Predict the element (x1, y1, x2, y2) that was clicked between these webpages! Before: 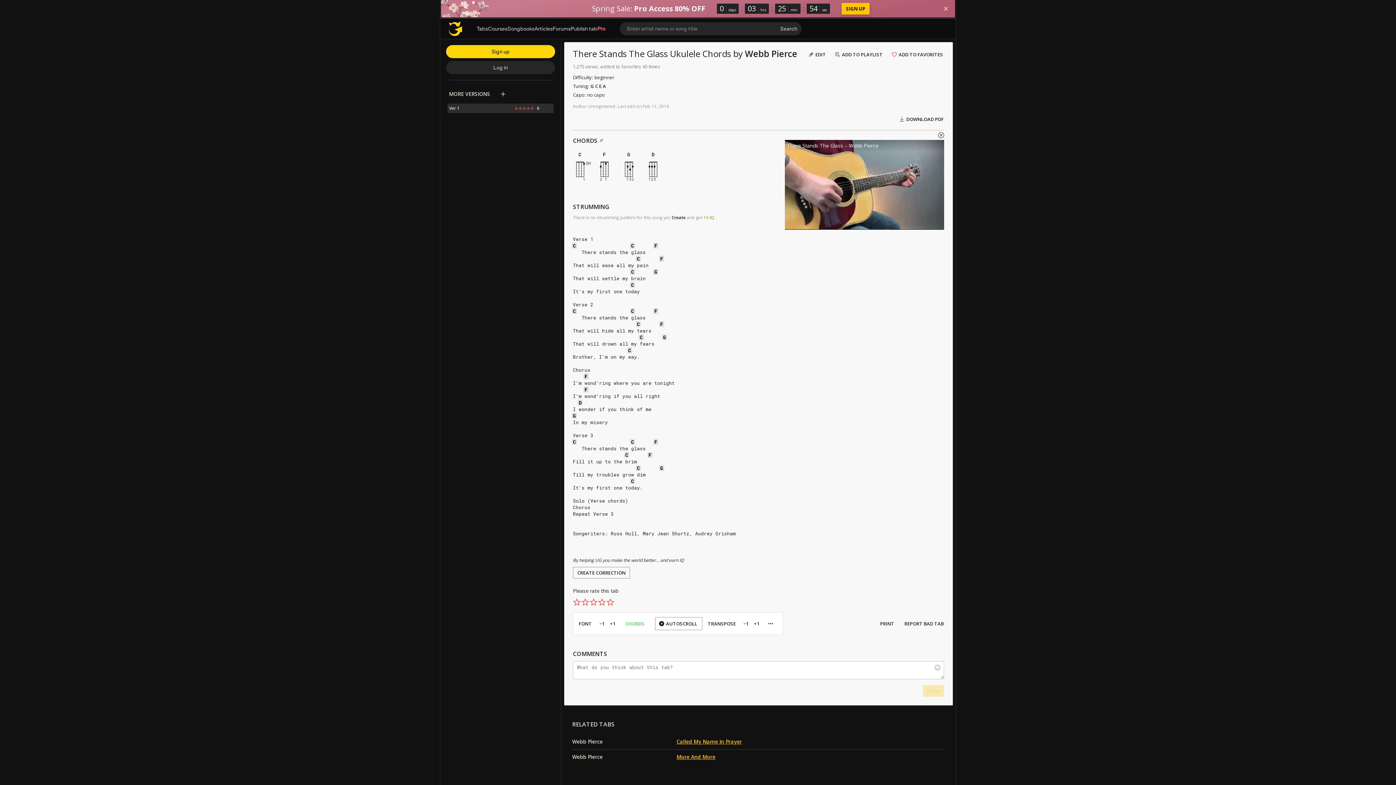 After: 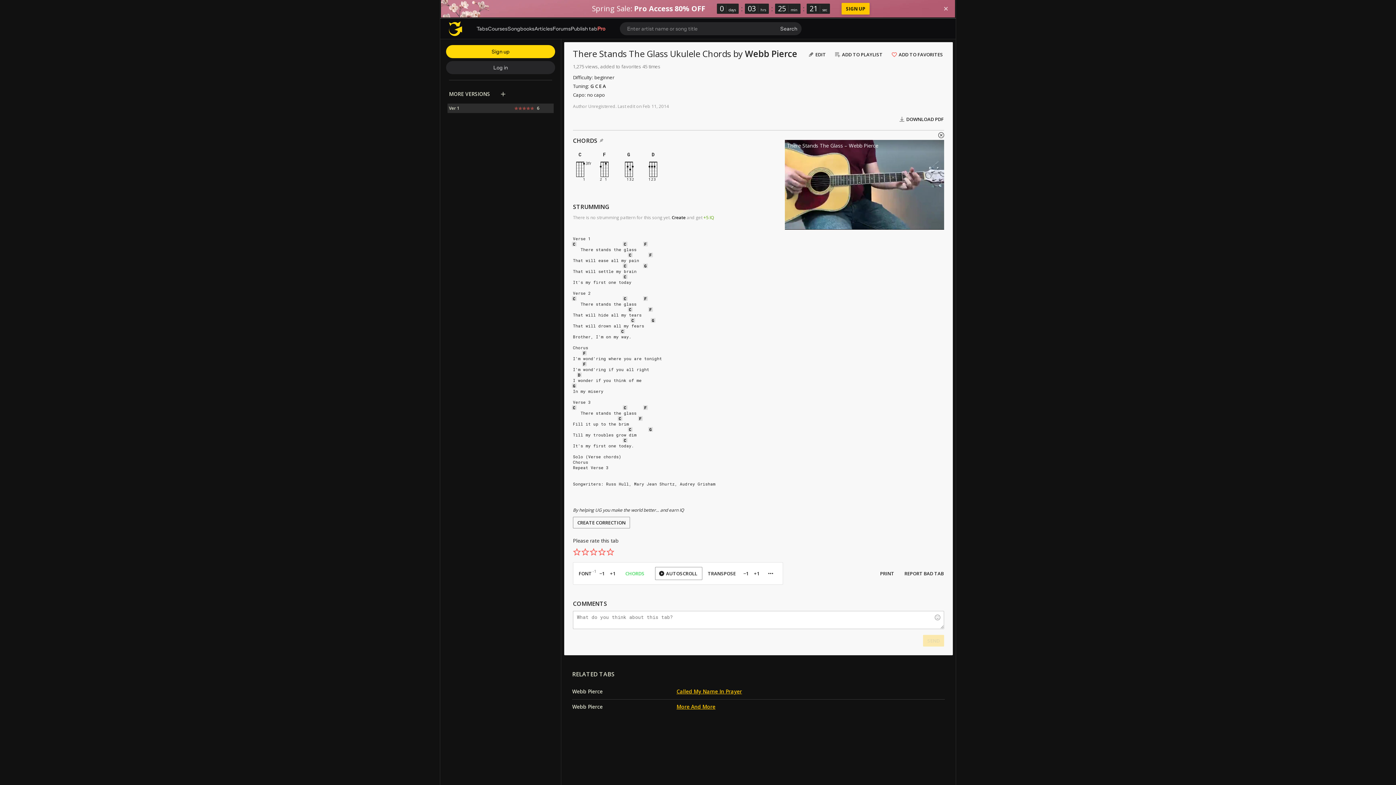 Action: bbox: (597, 617, 607, 630) label: −1